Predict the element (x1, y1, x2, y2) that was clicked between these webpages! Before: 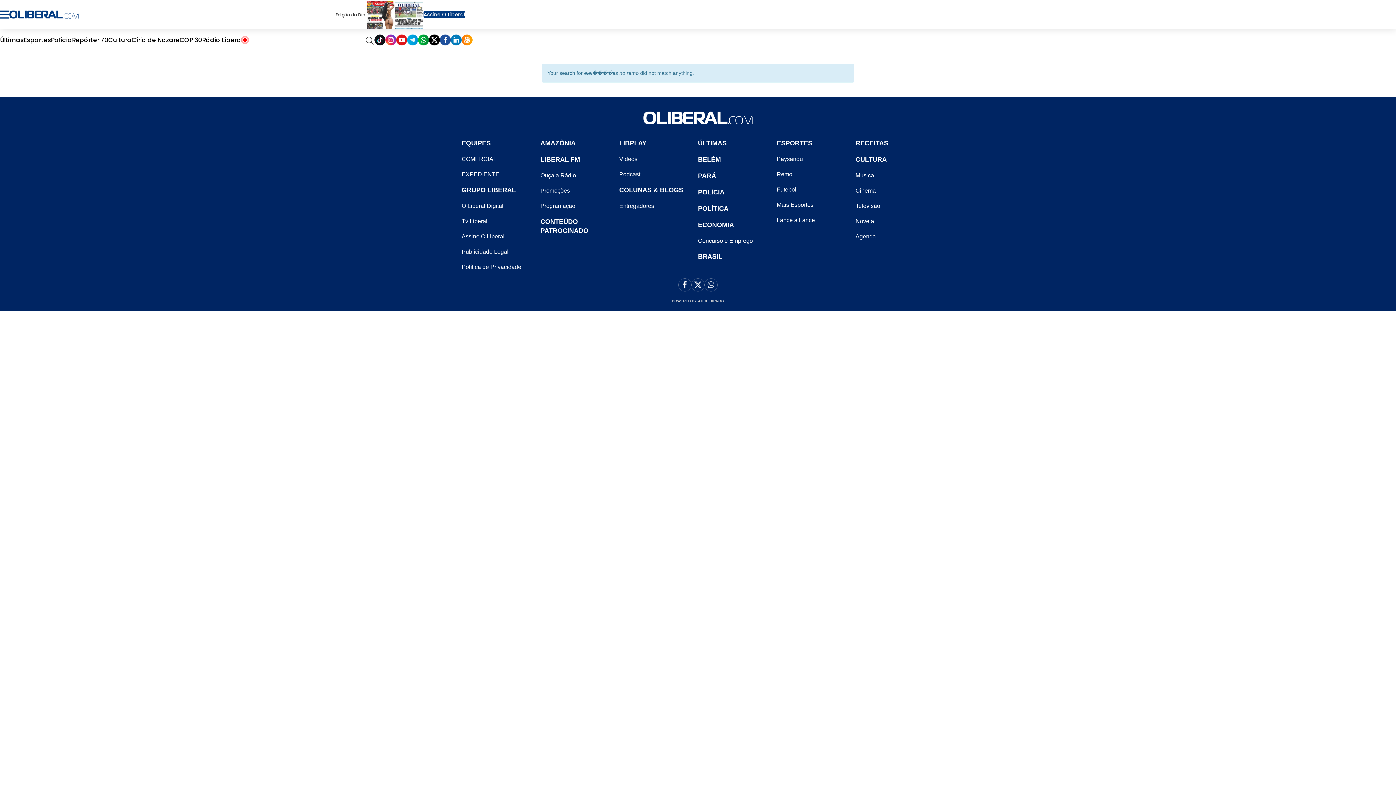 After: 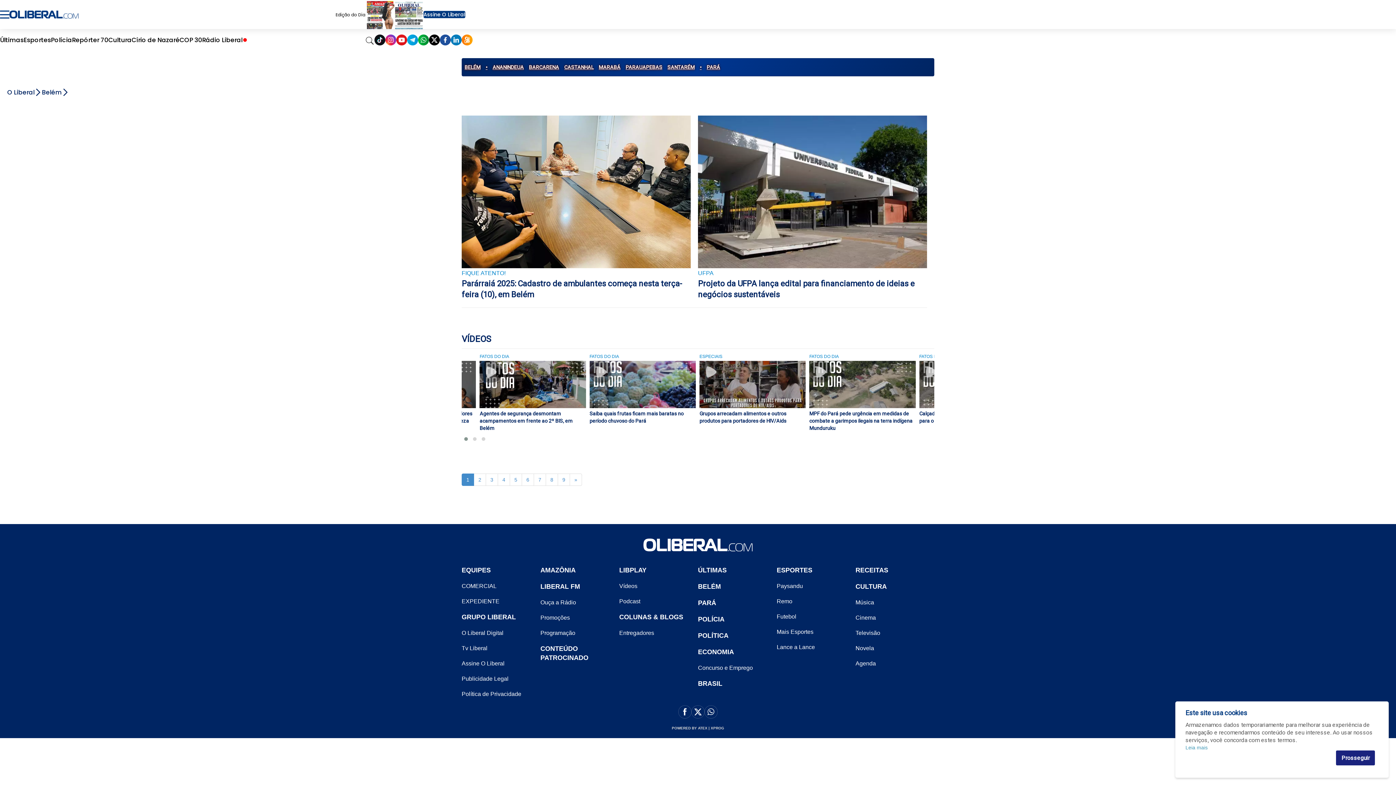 Action: label: BELÉM bbox: (698, 155, 721, 163)